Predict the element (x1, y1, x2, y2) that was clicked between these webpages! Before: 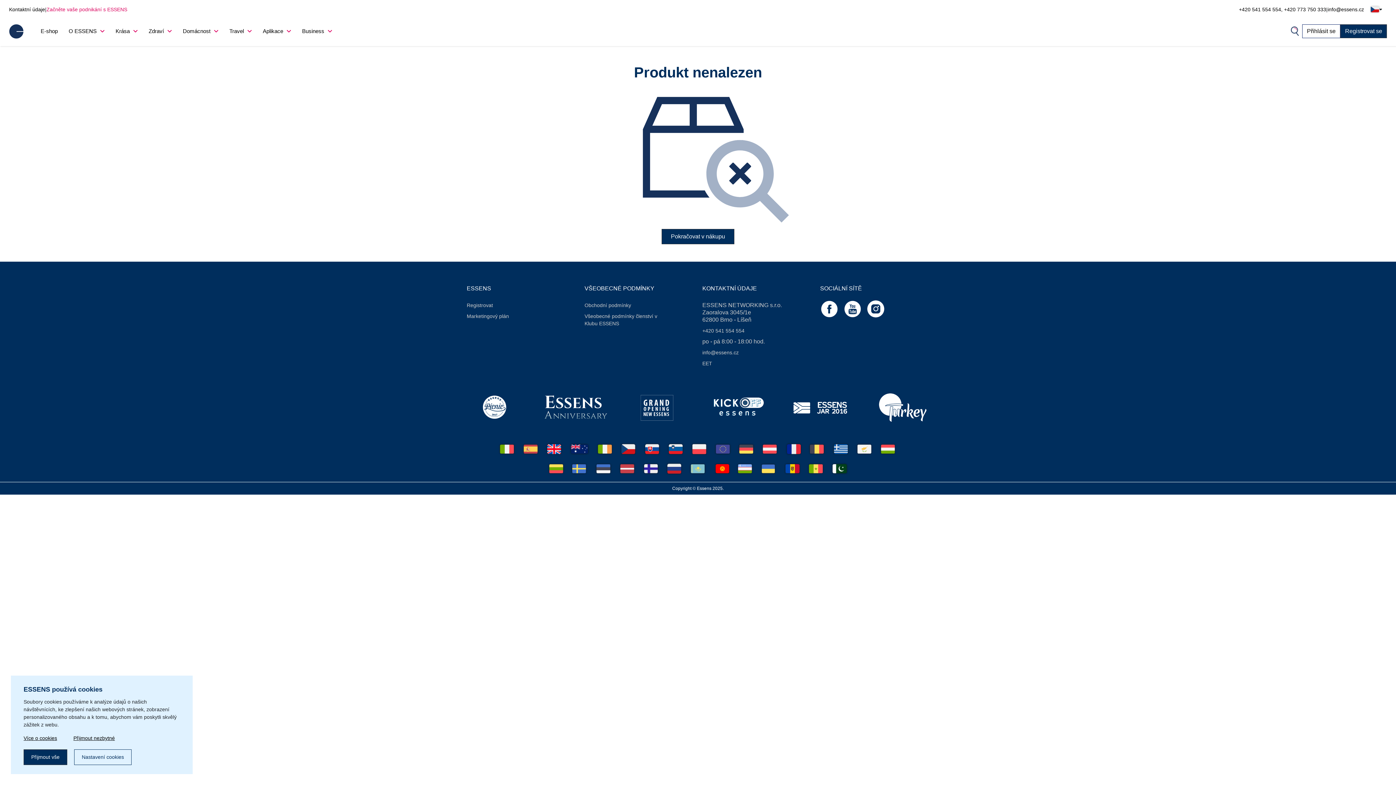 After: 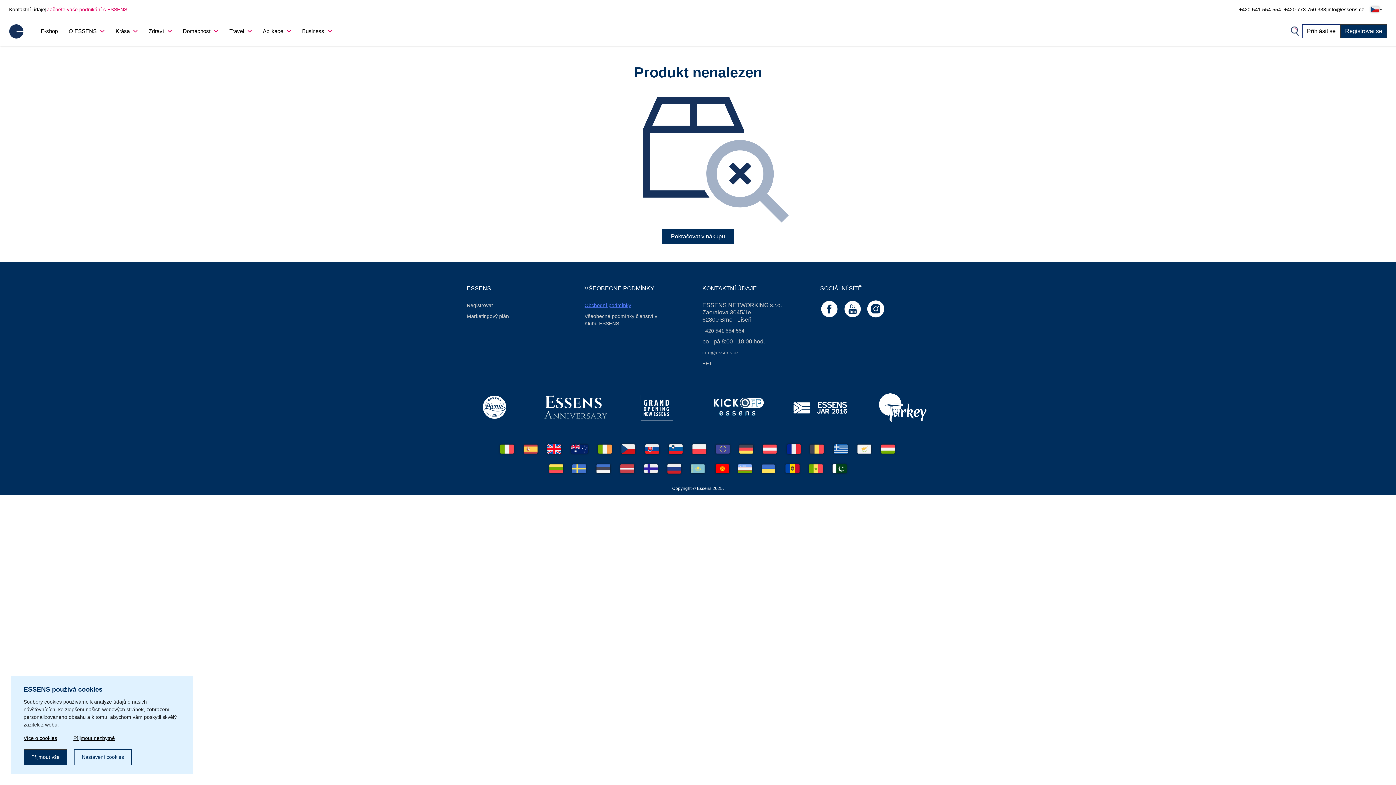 Action: bbox: (584, 300, 631, 310) label: Obchodní podmínky